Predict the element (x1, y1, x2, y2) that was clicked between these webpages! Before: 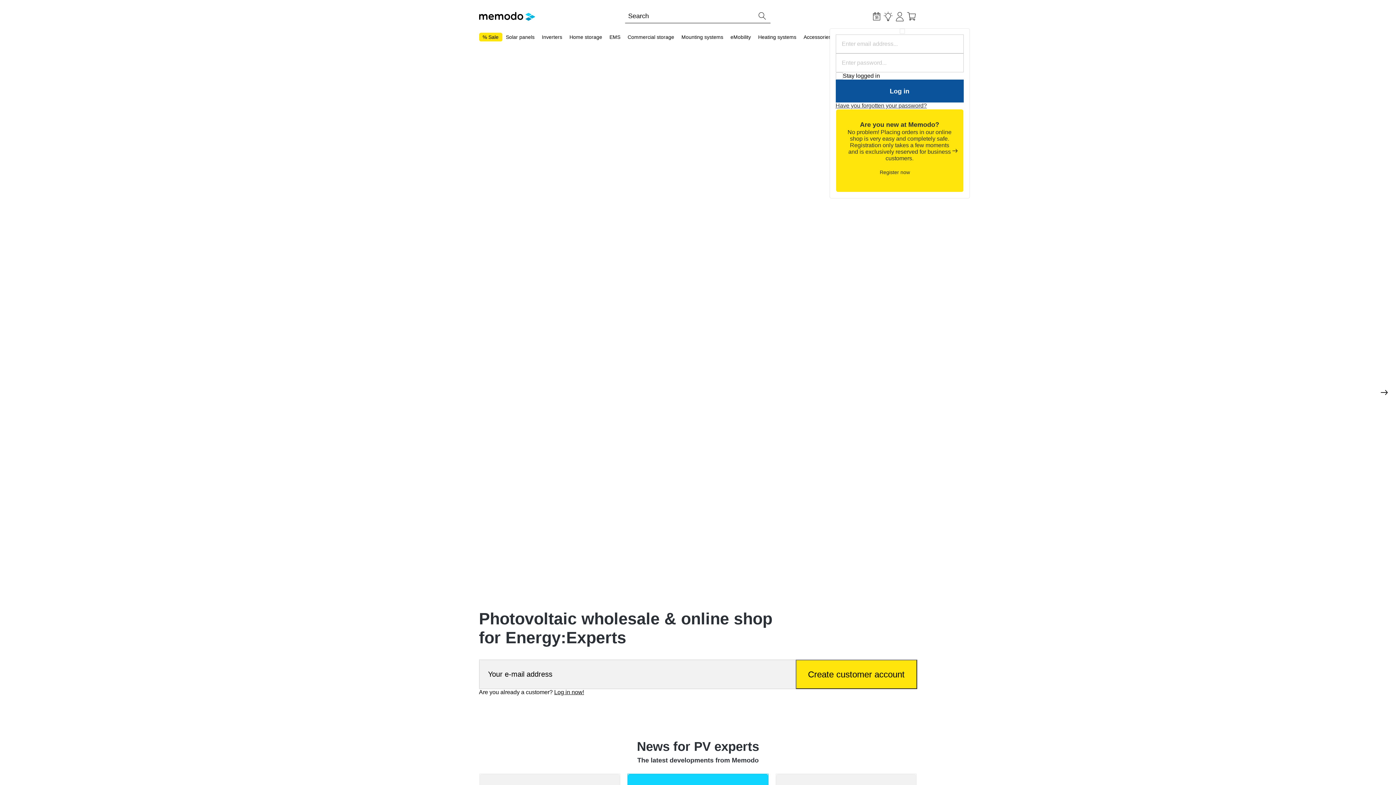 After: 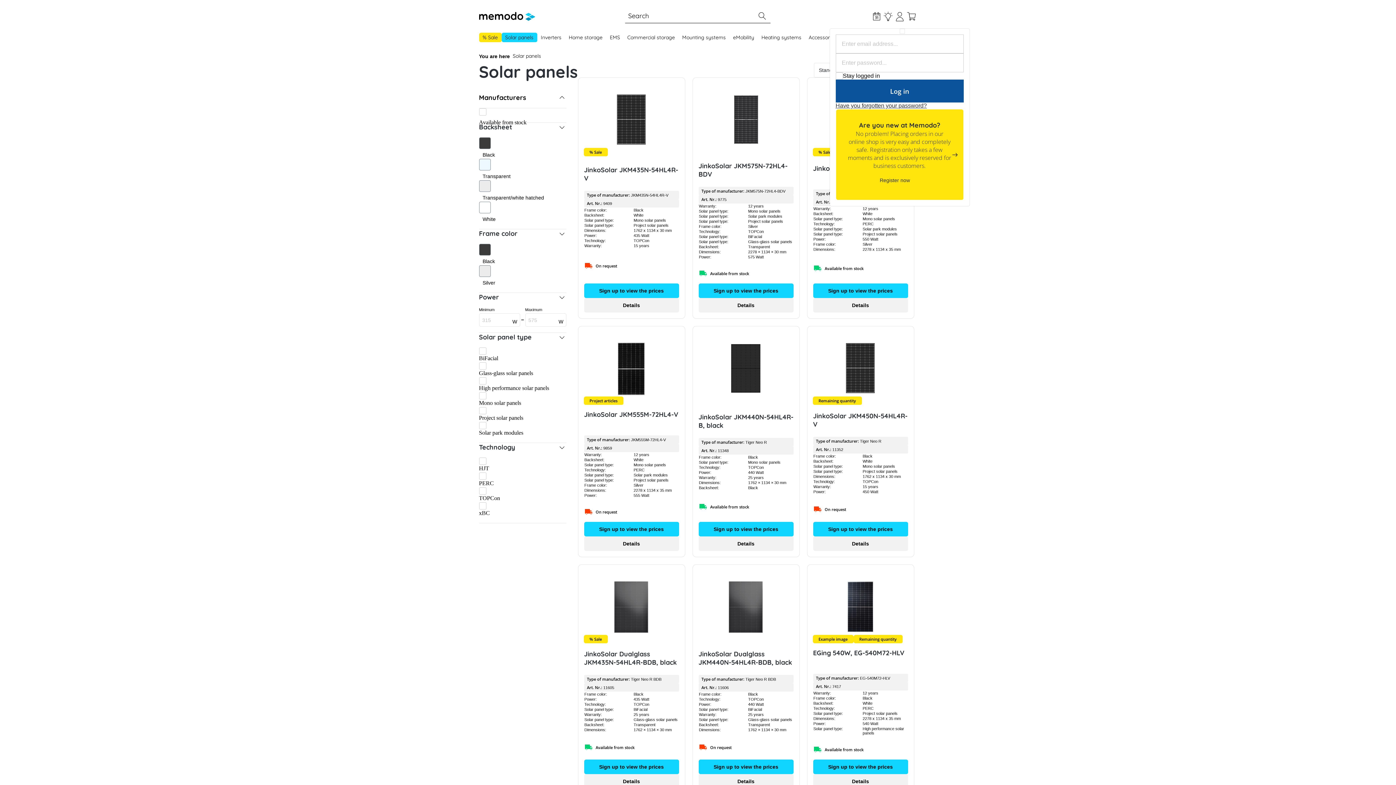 Action: label: Solar panels bbox: (502, 32, 538, 41)